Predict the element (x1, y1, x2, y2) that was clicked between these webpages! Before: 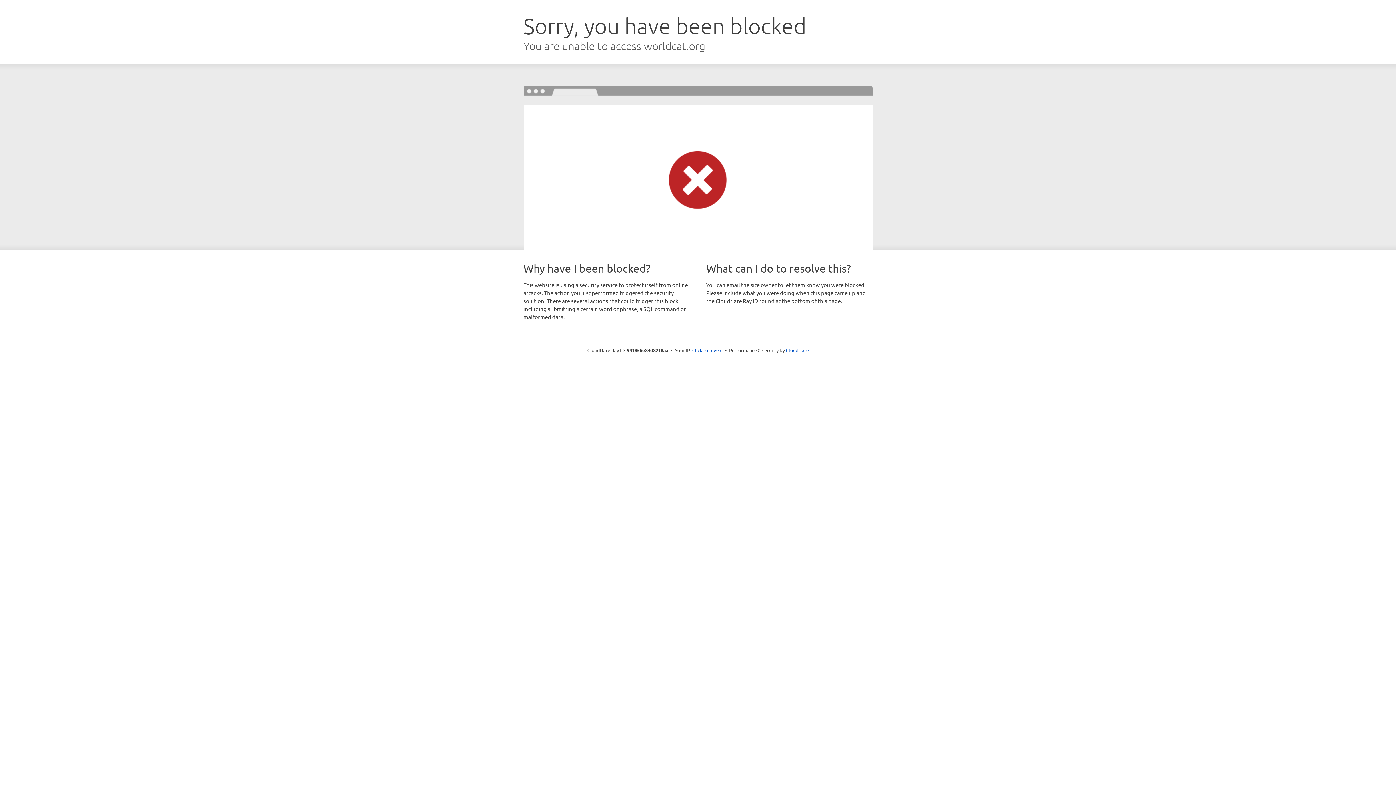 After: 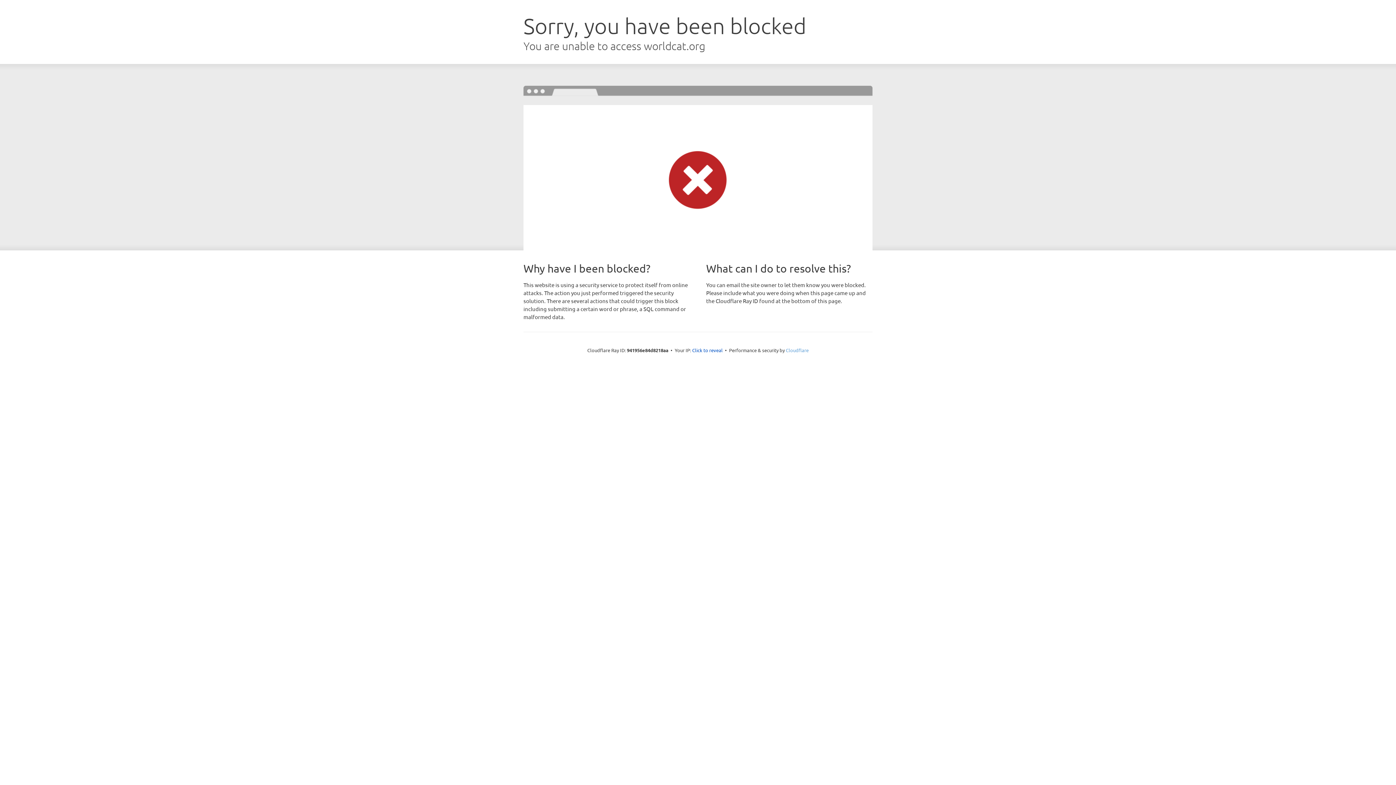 Action: label: Cloudflare bbox: (786, 347, 808, 353)